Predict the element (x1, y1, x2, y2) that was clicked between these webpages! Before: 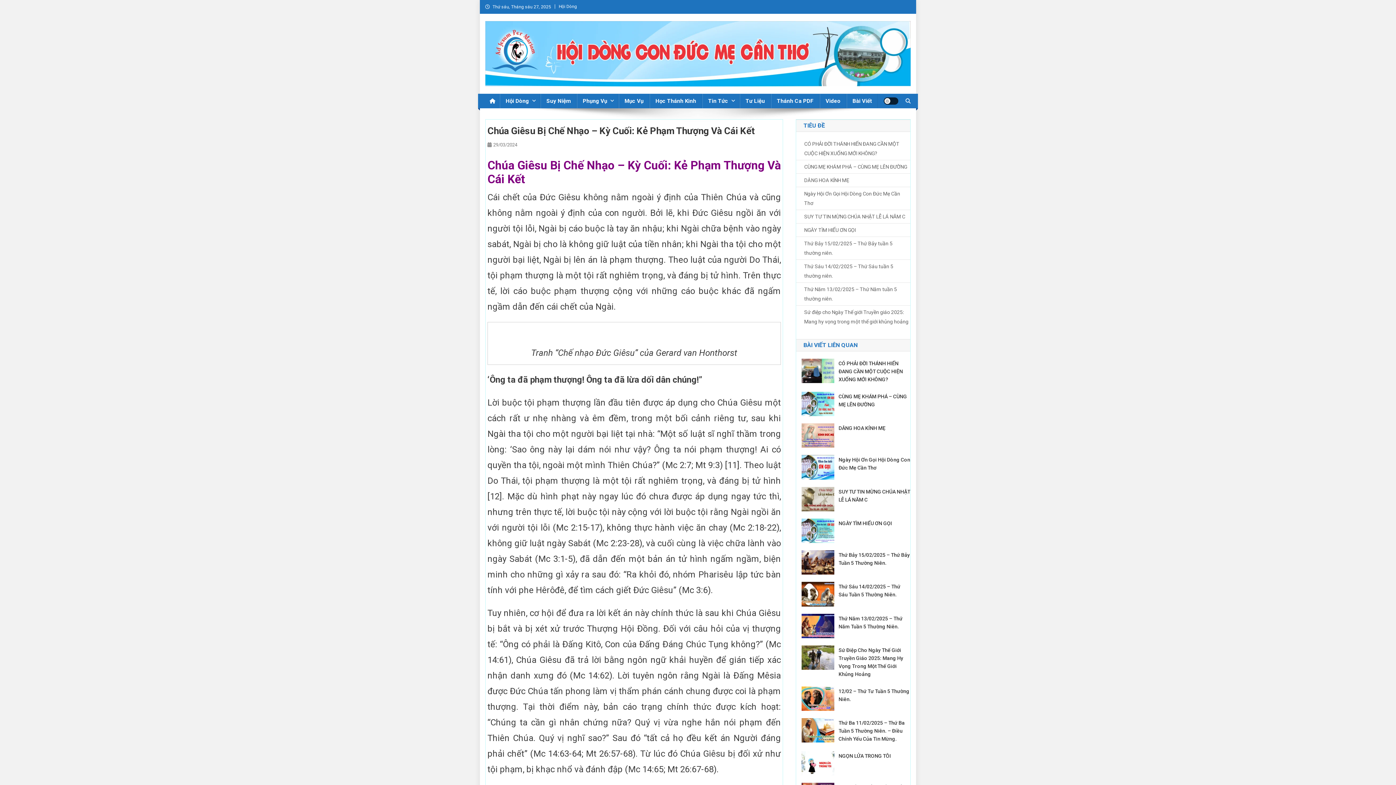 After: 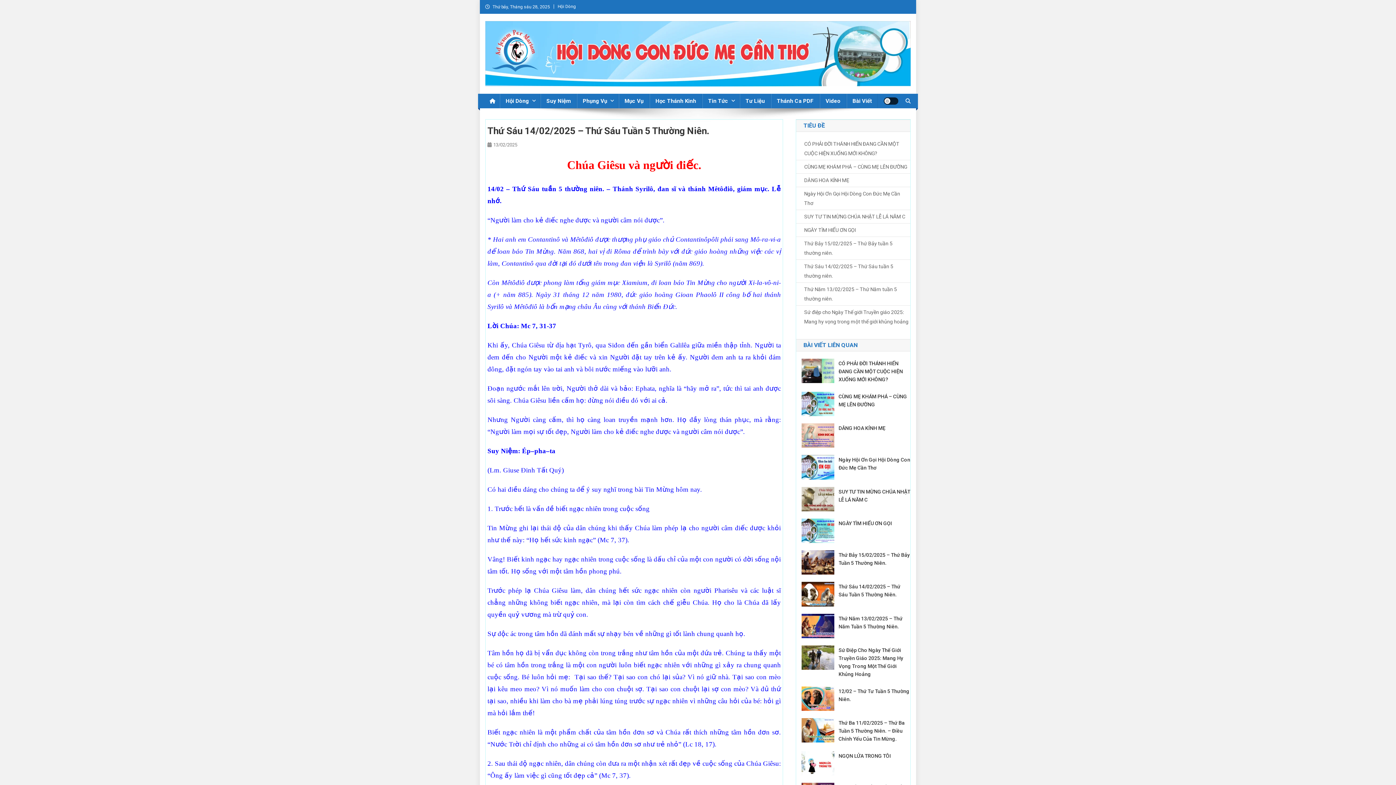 Action: label: Thứ Sáu 14/02/2025 – Thứ Sáu Tuần 5 Thường Niên. bbox: (838, 583, 910, 599)